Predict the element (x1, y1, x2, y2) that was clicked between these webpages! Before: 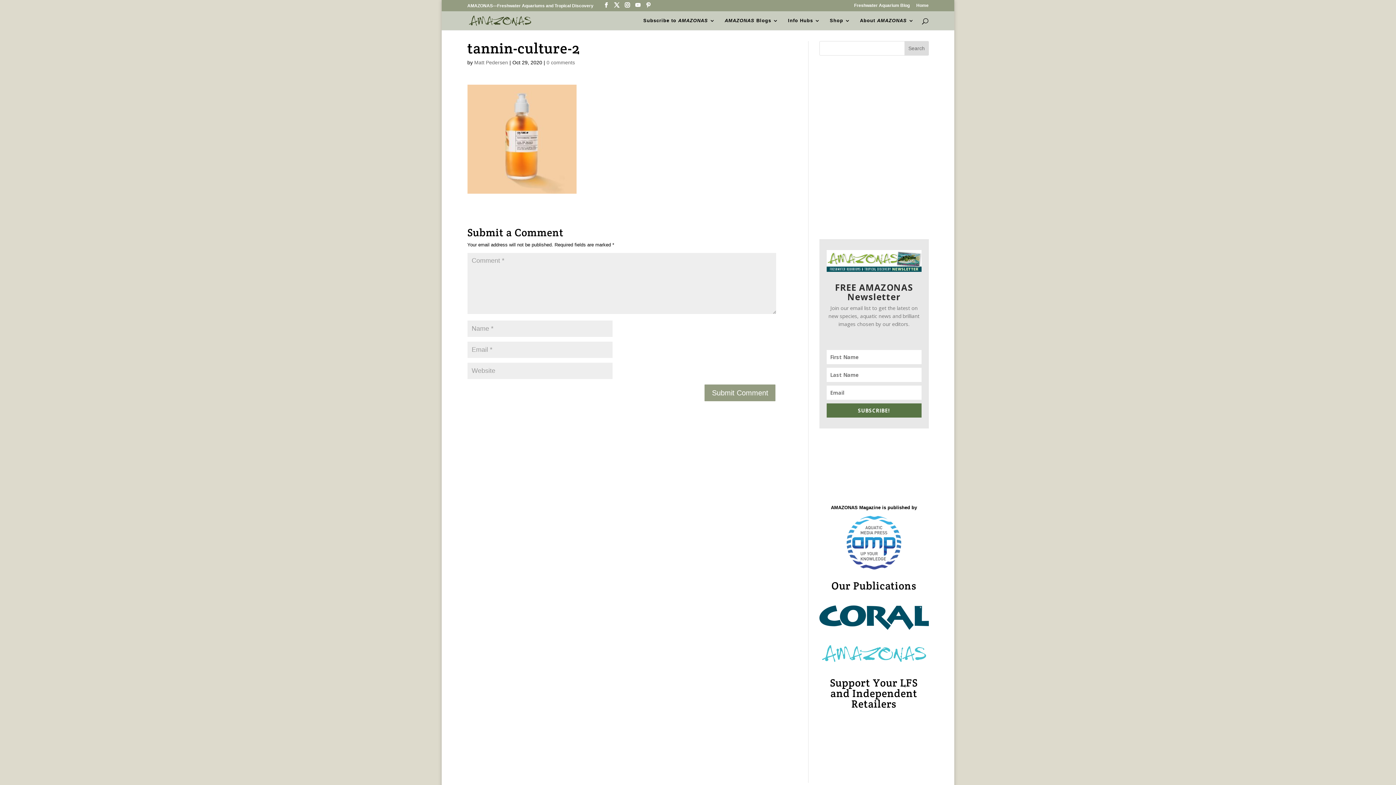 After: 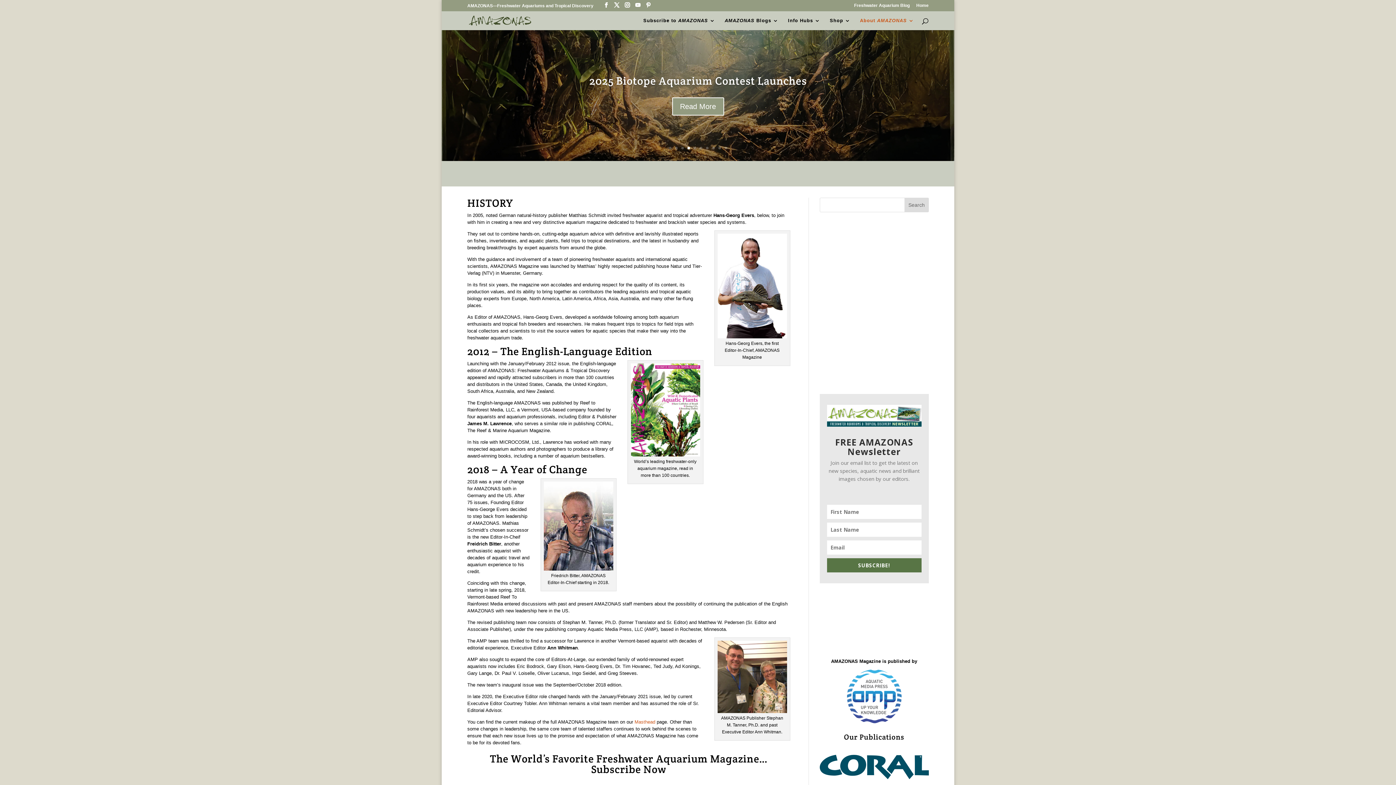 Action: bbox: (860, 18, 914, 30) label: About AMAZONAS